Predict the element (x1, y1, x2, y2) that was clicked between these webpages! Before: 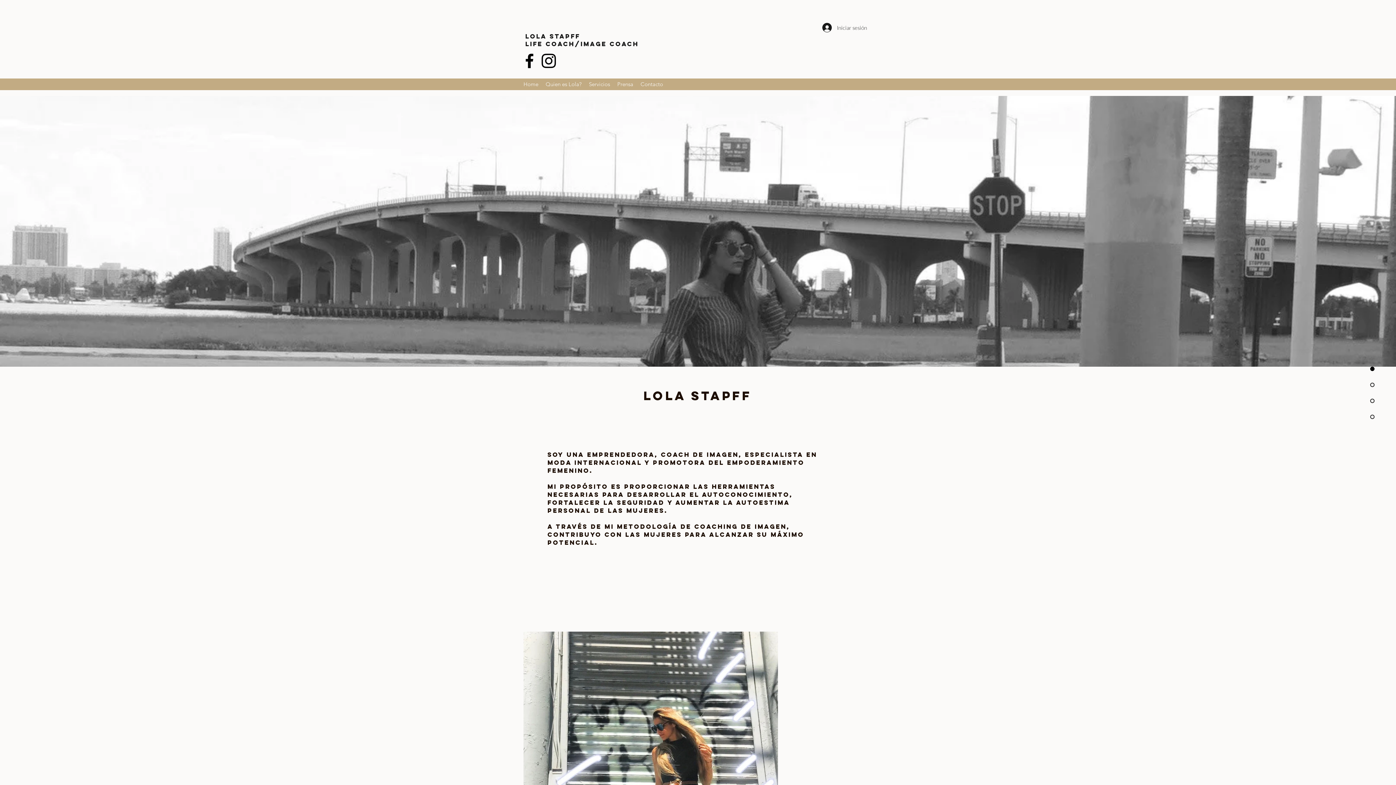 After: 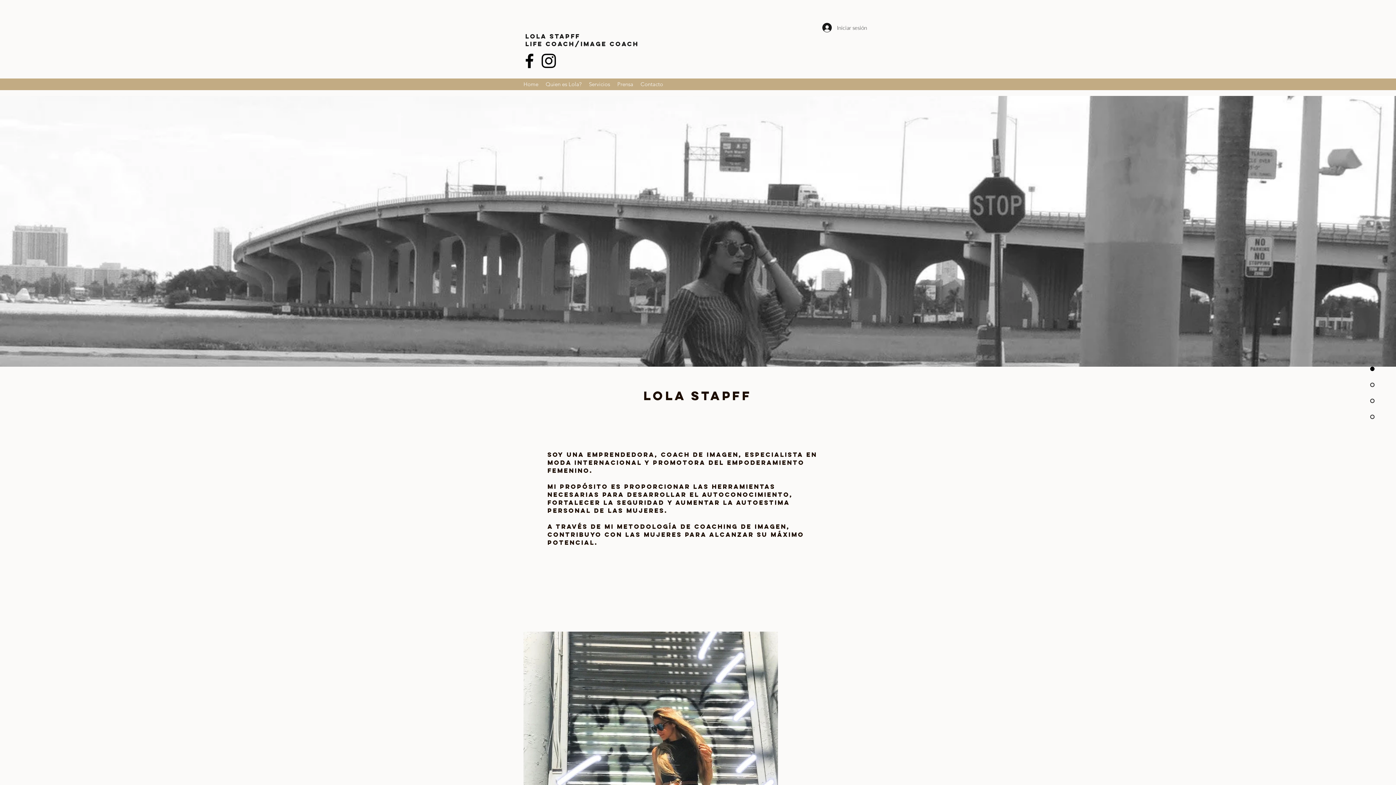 Action: bbox: (1362, 398, 1374, 403)